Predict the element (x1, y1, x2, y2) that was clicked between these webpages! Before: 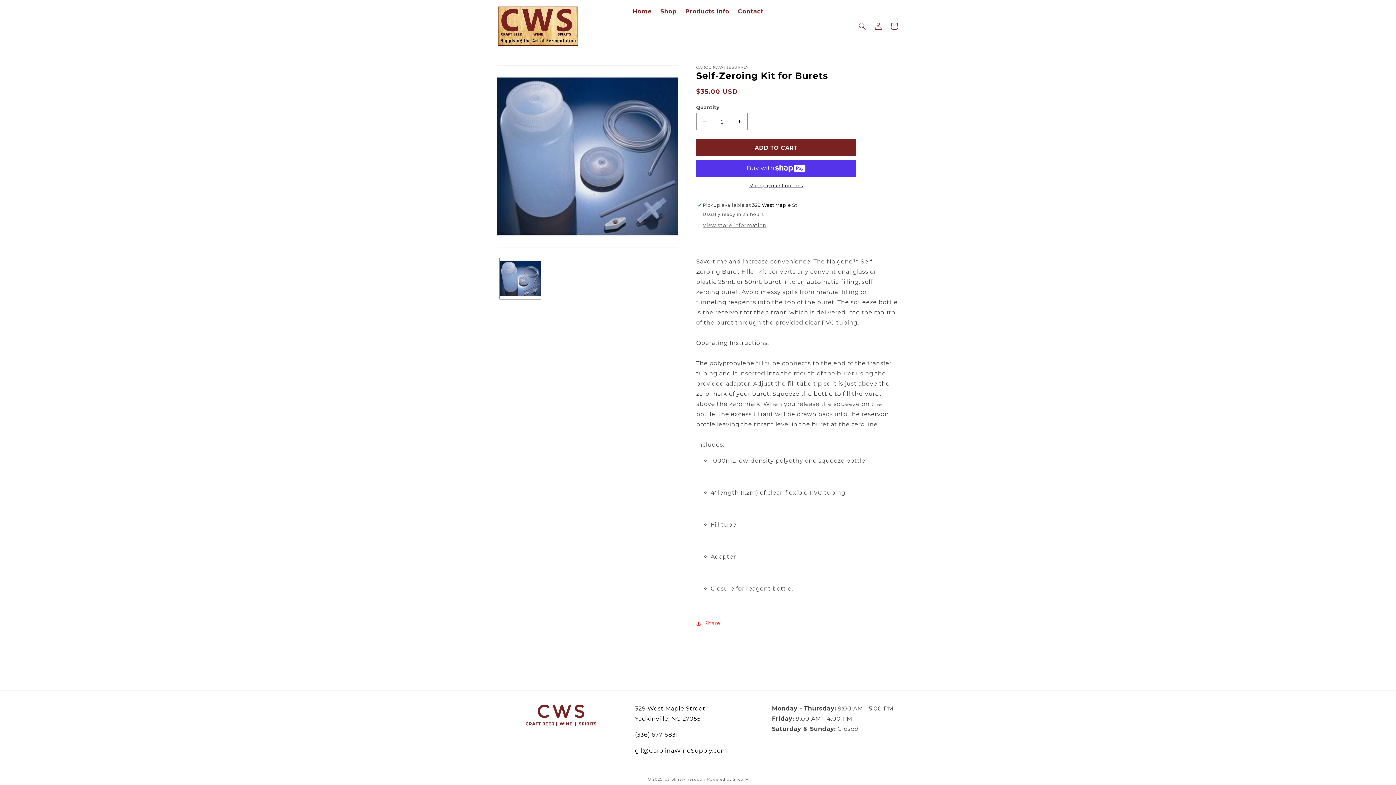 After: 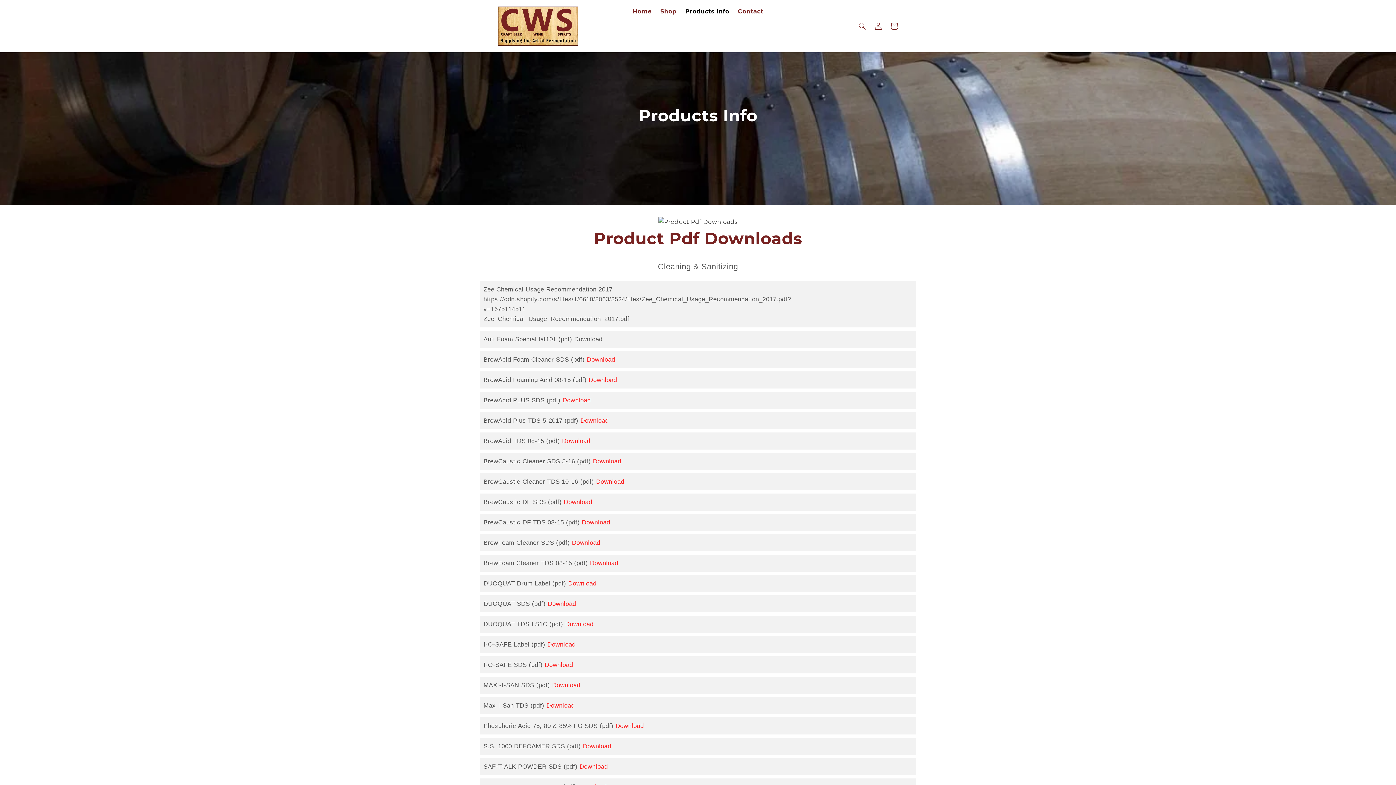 Action: bbox: (681, 3, 733, 19) label: Products Info